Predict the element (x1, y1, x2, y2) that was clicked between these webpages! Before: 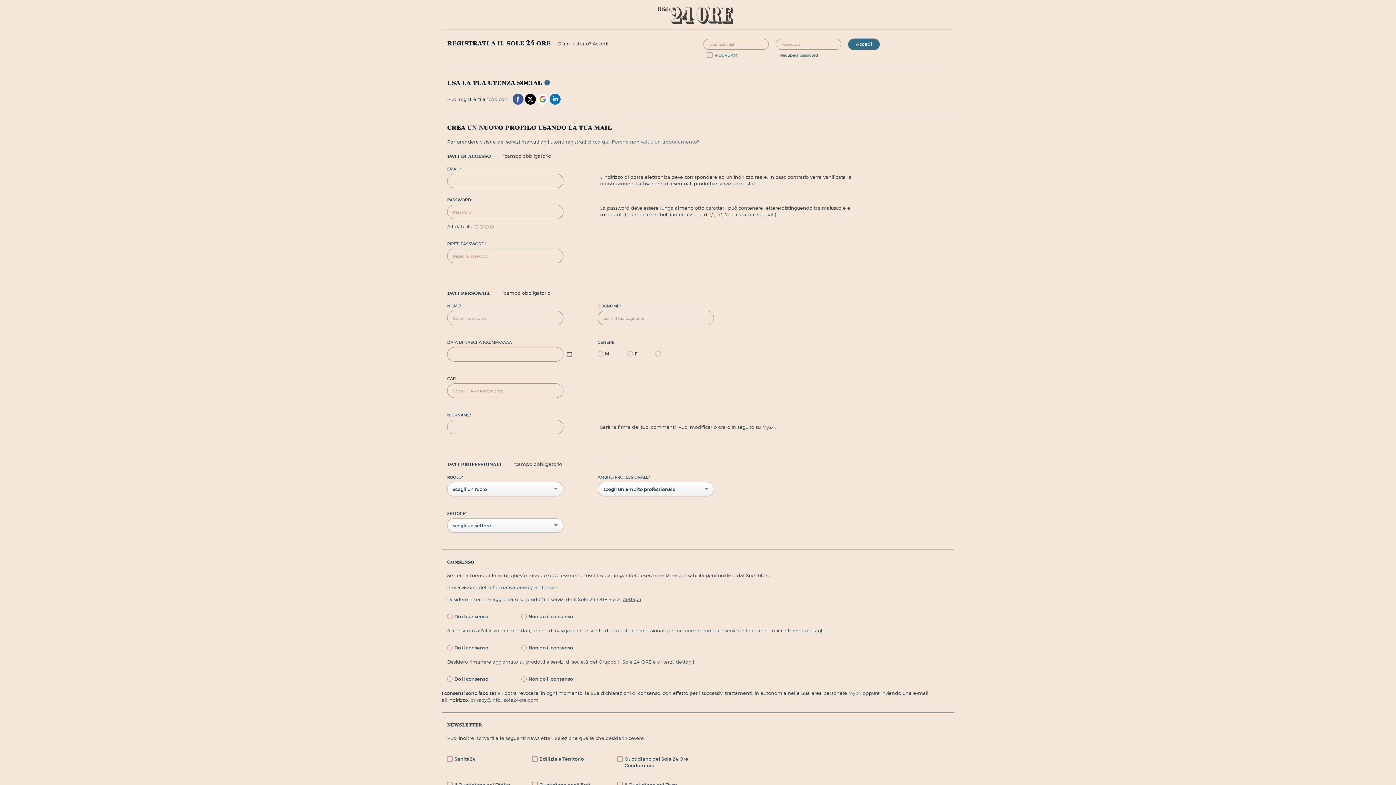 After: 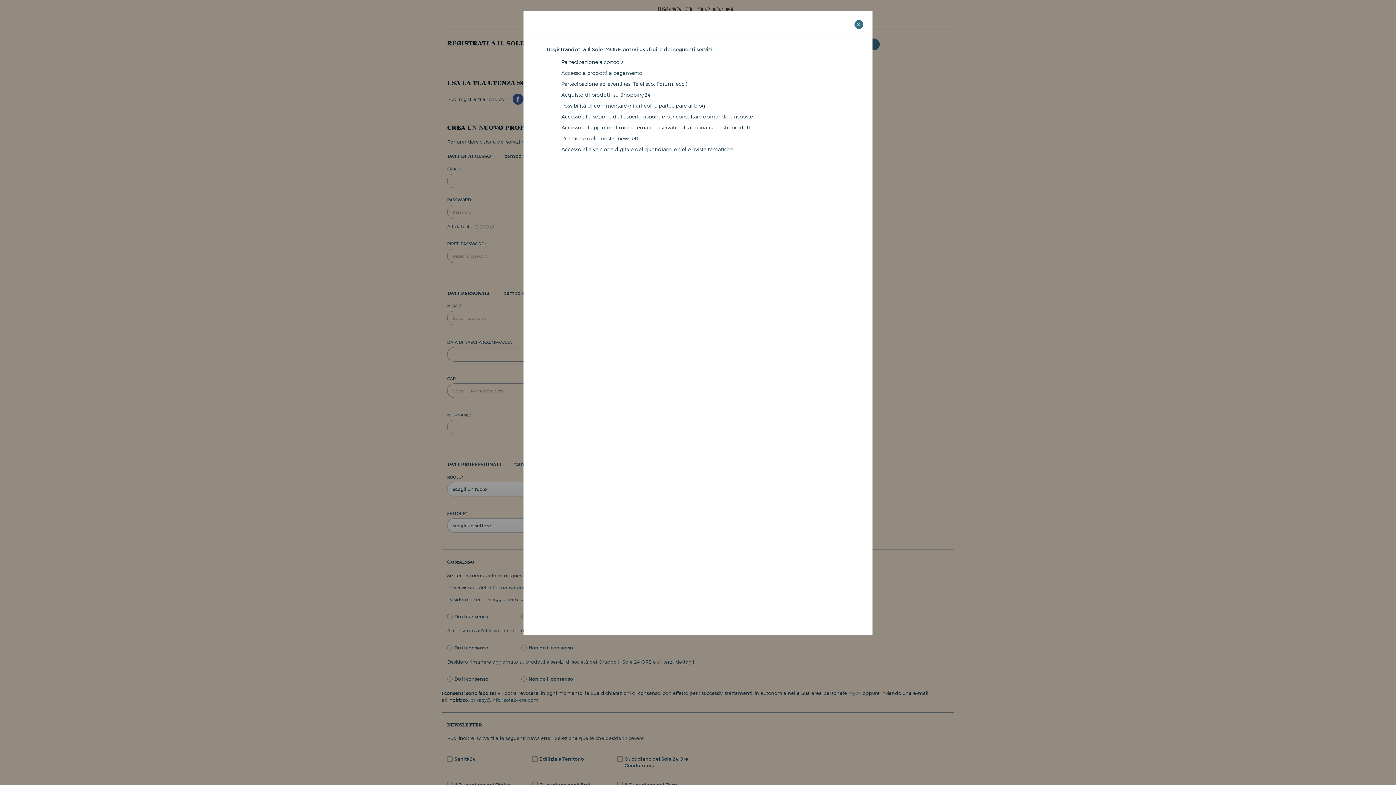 Action: label: clicca qui. bbox: (587, 138, 610, 145)